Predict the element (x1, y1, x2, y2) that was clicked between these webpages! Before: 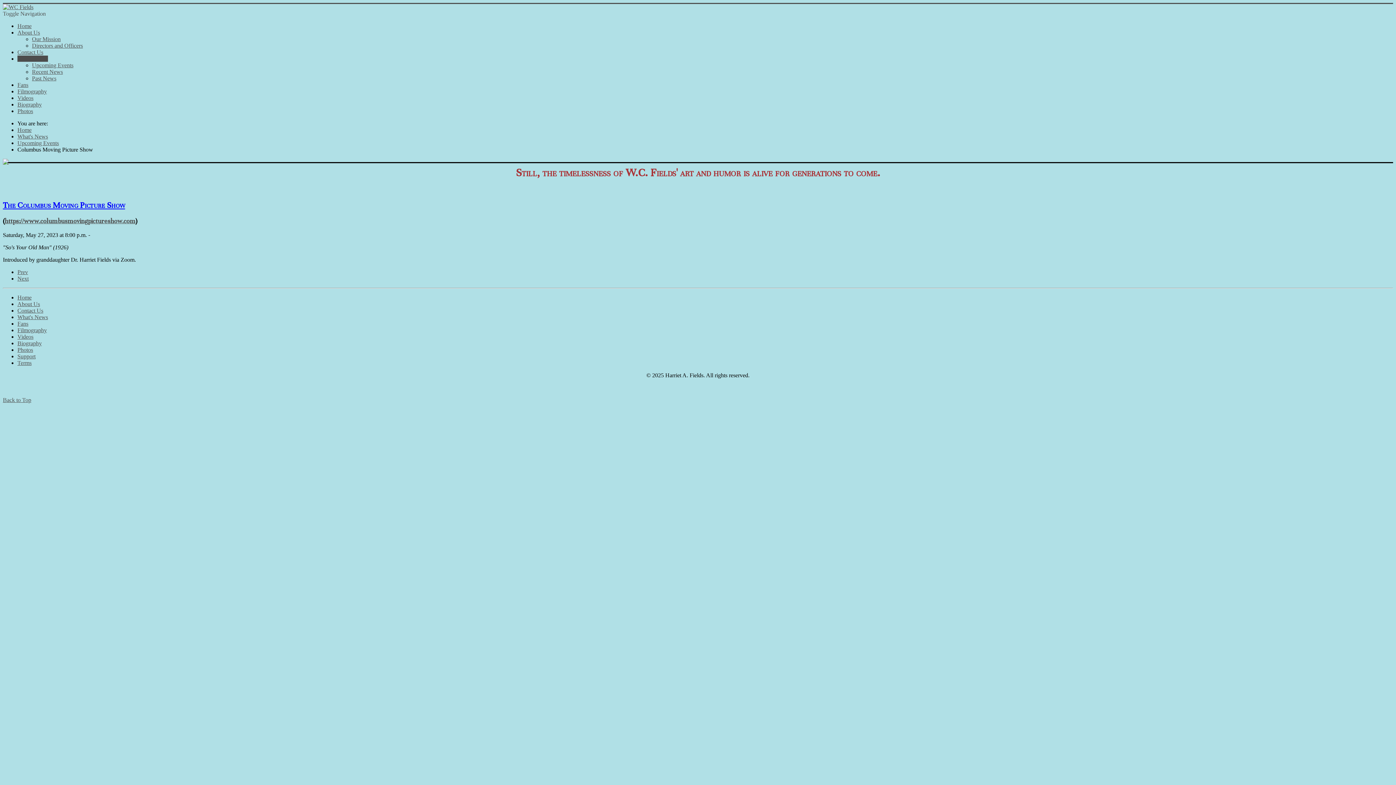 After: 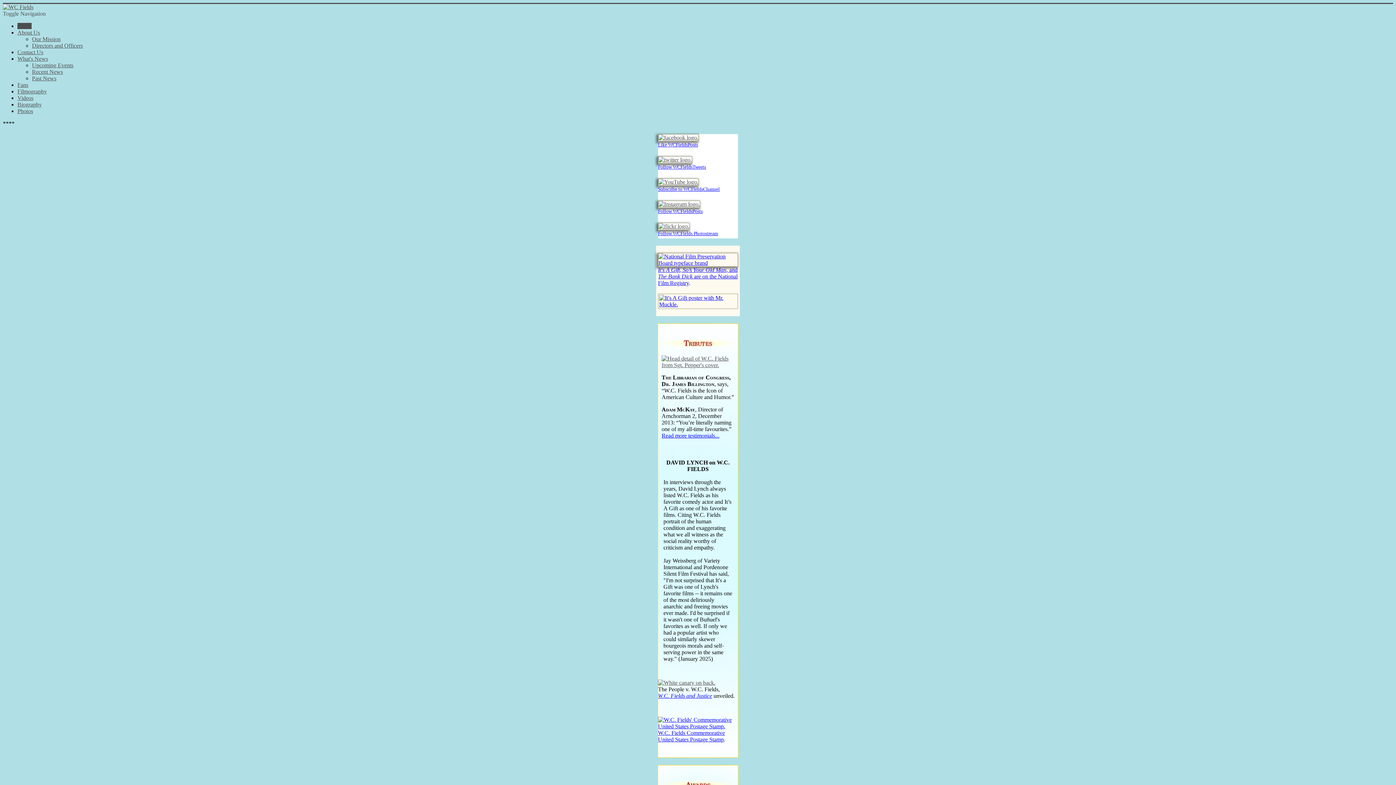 Action: bbox: (17, 294, 31, 300) label: Home